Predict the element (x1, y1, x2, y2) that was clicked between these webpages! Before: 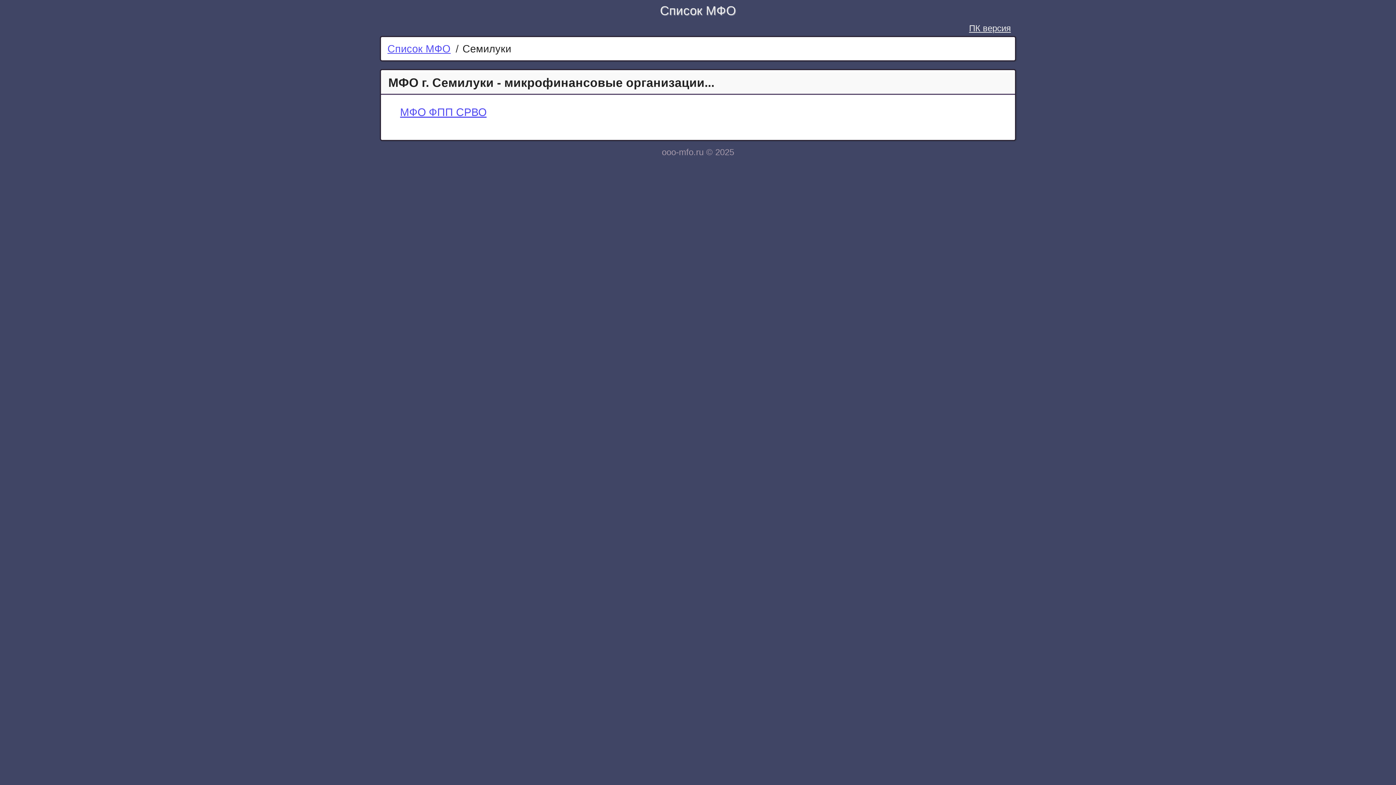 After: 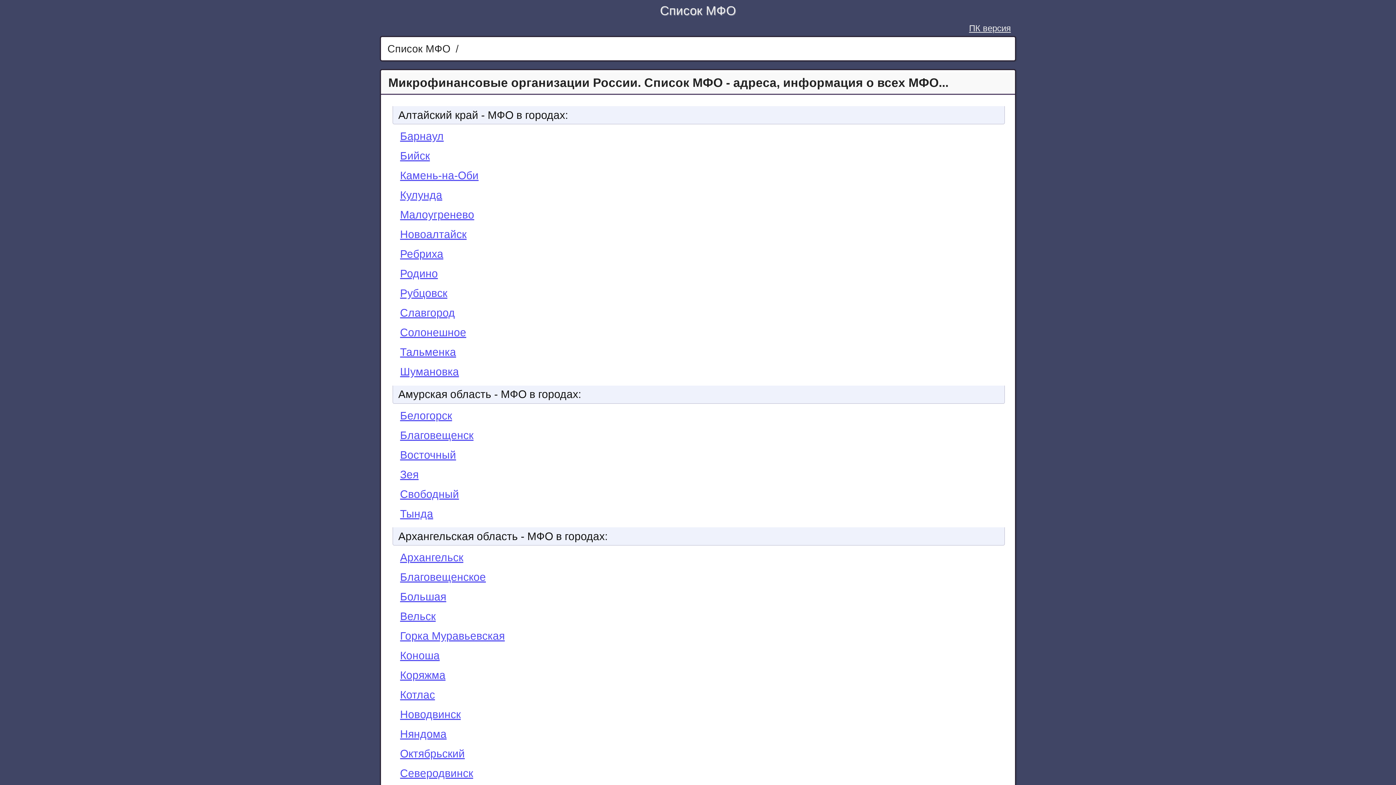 Action: bbox: (607, 2, 788, 20) label: Список МФО